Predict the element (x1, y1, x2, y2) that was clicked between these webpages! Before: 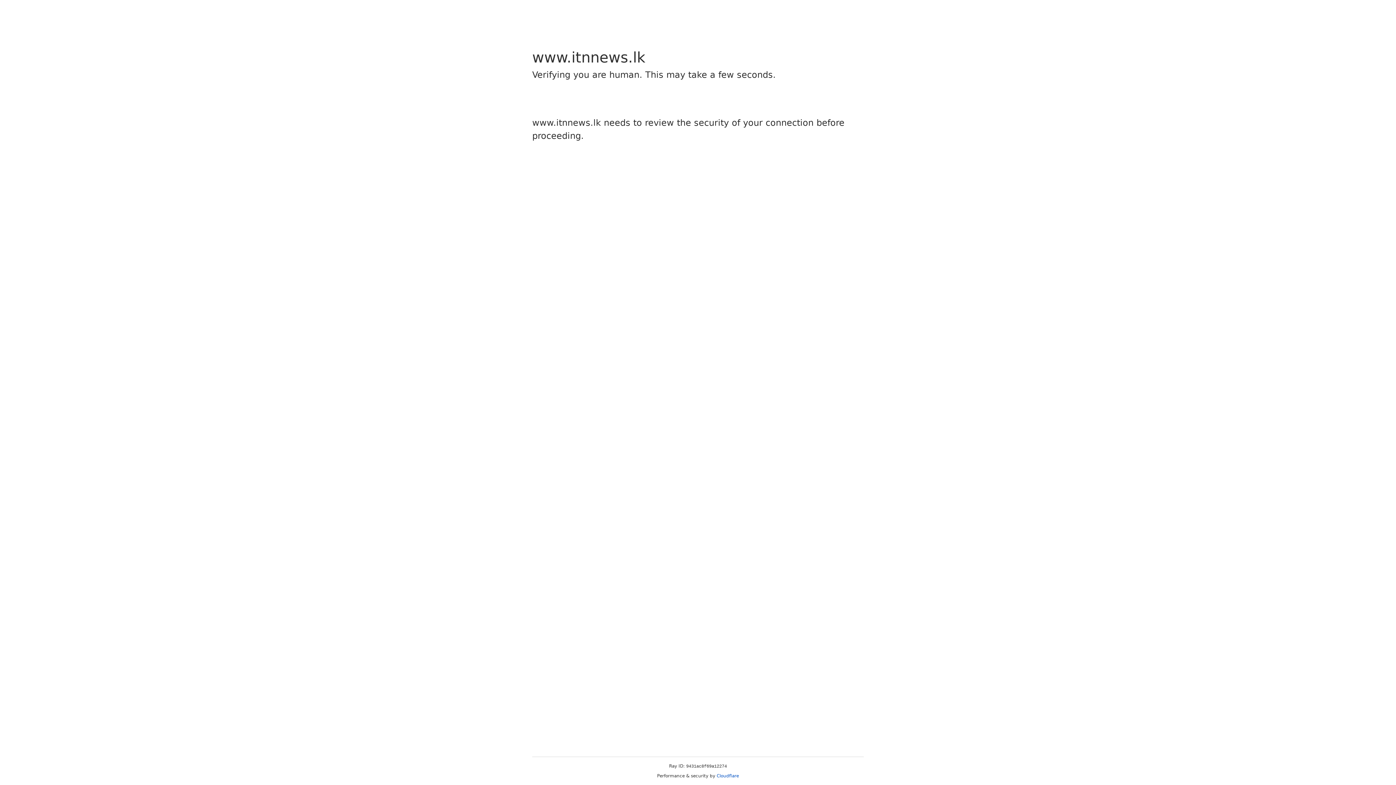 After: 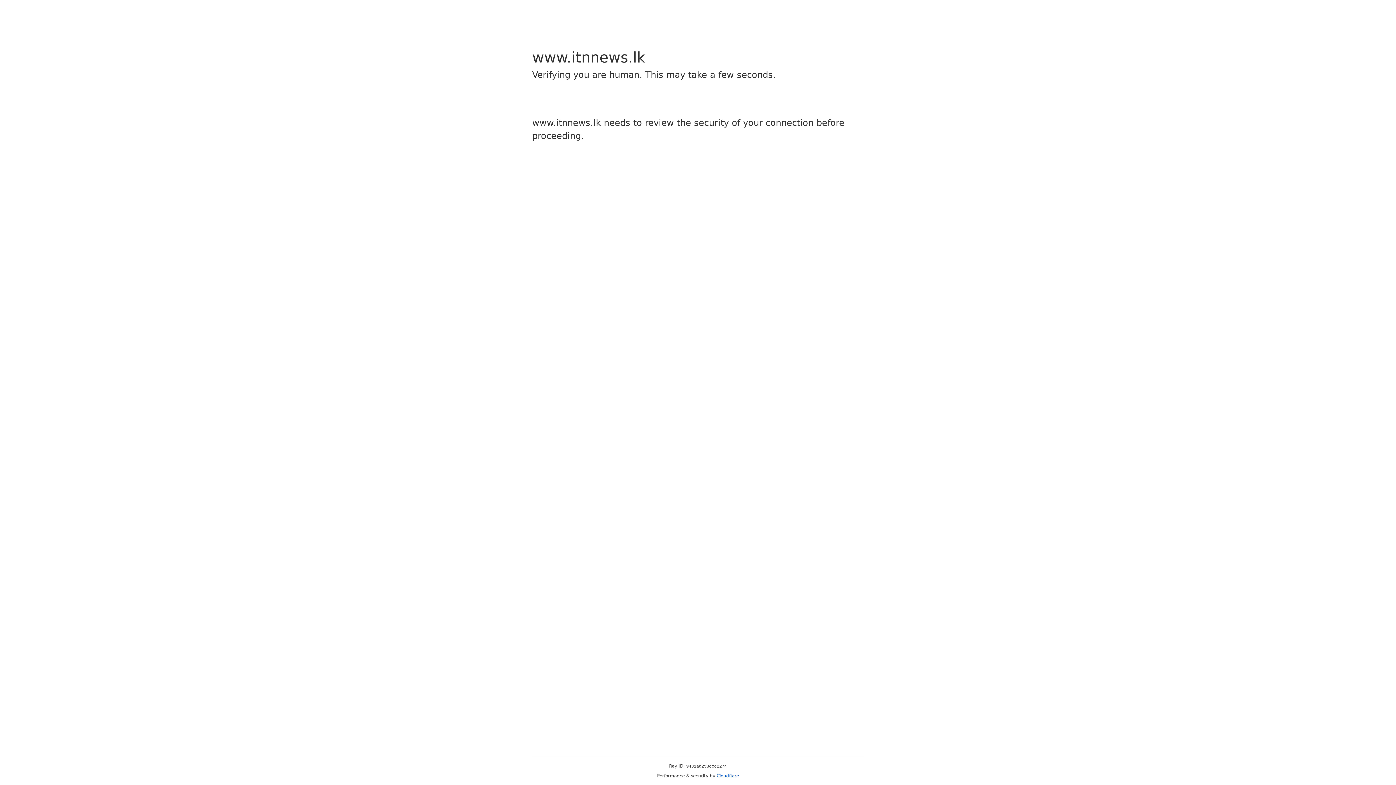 Action: bbox: (716, 773, 739, 778) label: Cloudflare